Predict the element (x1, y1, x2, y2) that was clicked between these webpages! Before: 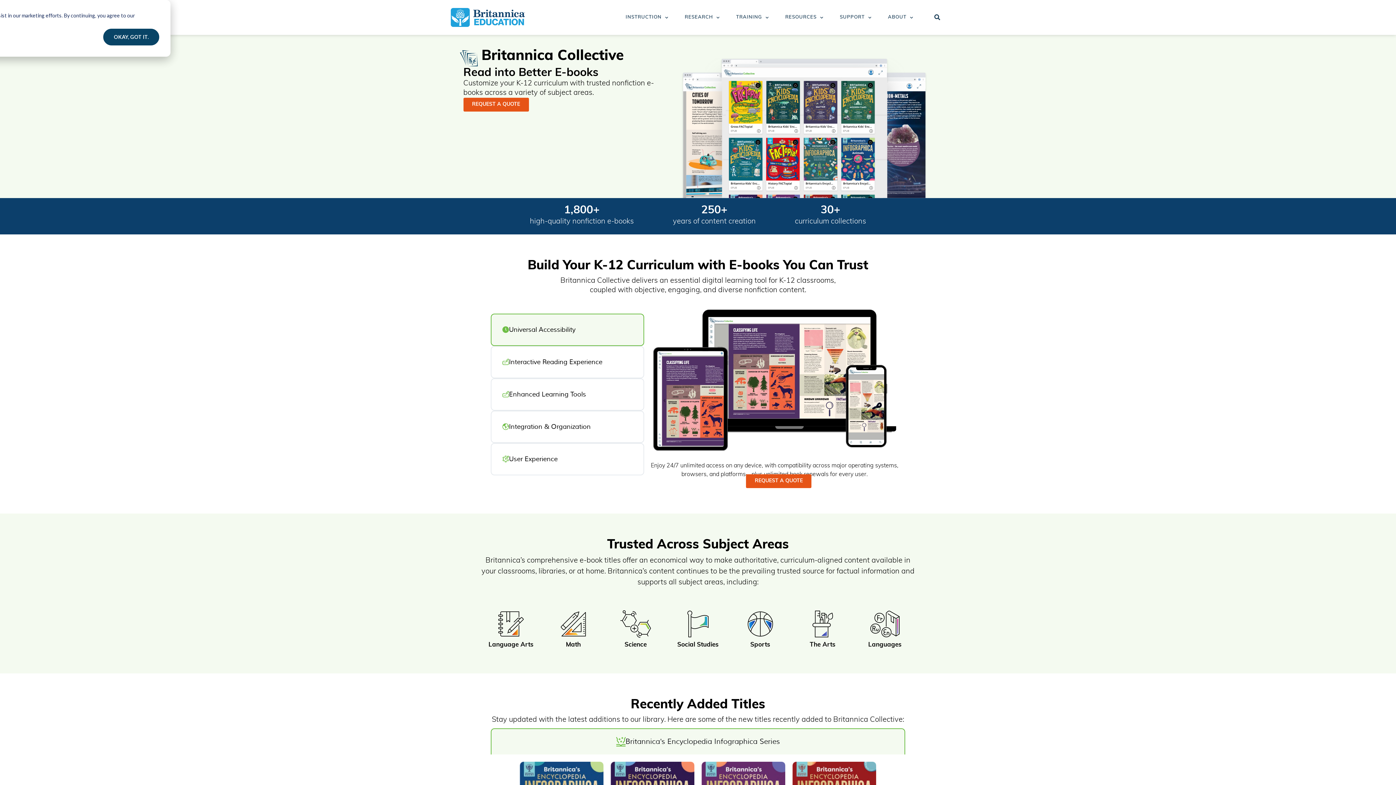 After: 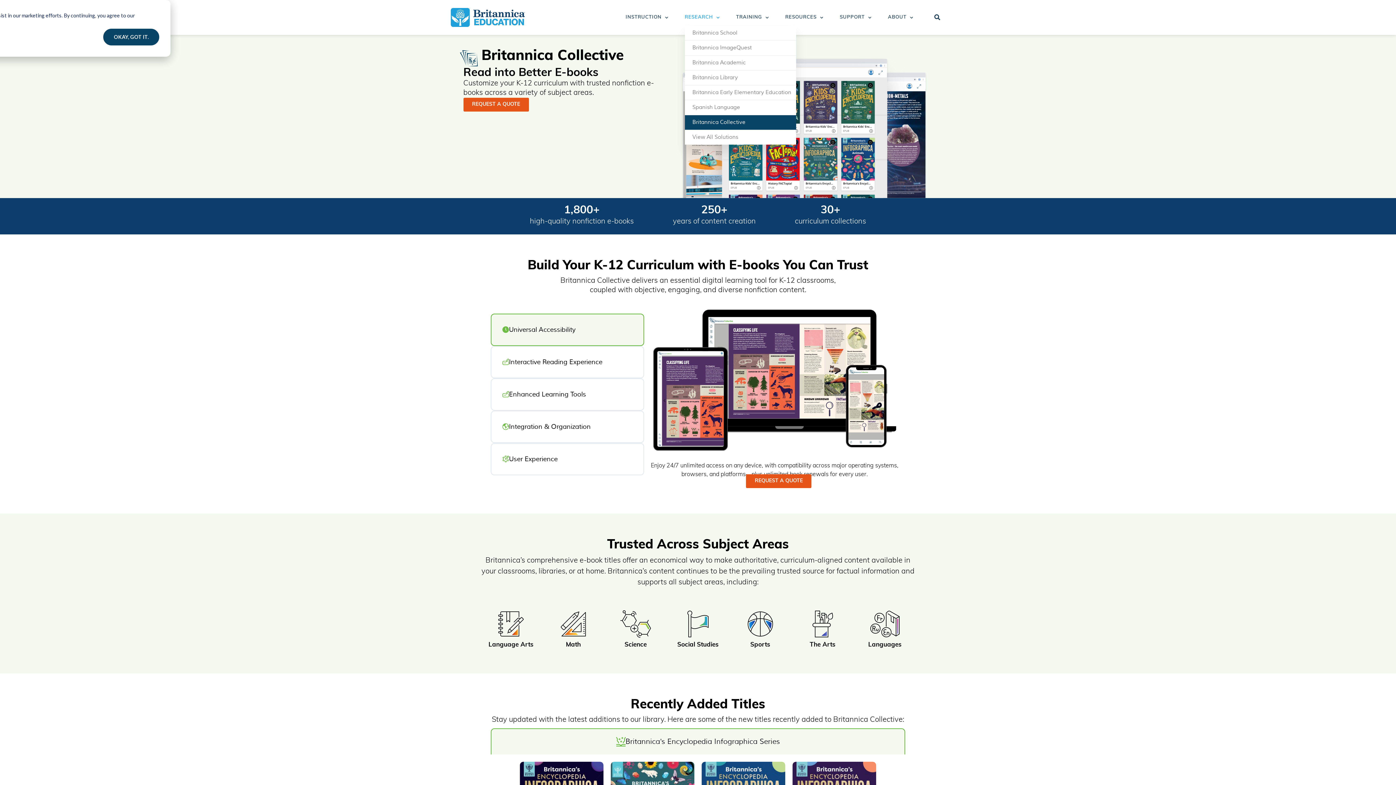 Action: bbox: (684, 9, 719, 25) label: RESEARCH